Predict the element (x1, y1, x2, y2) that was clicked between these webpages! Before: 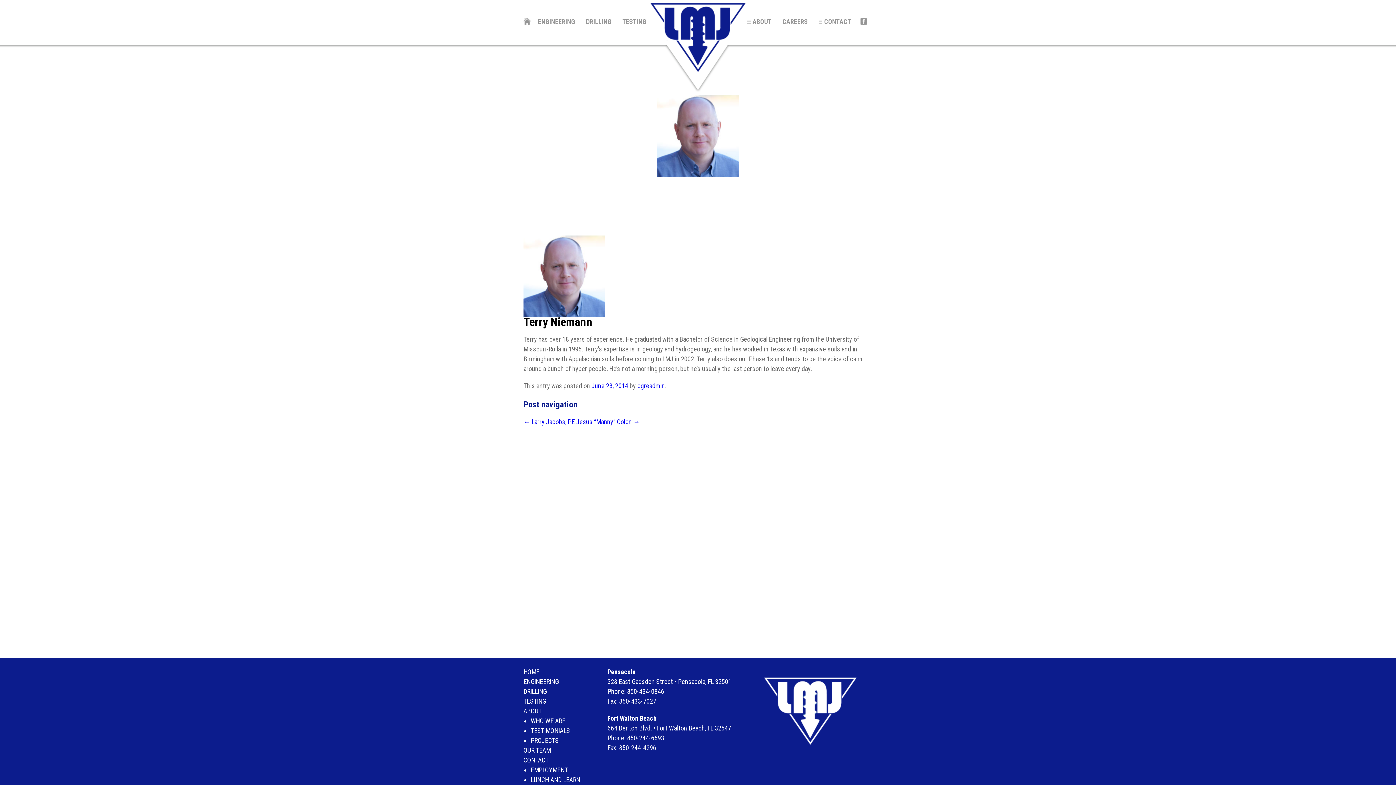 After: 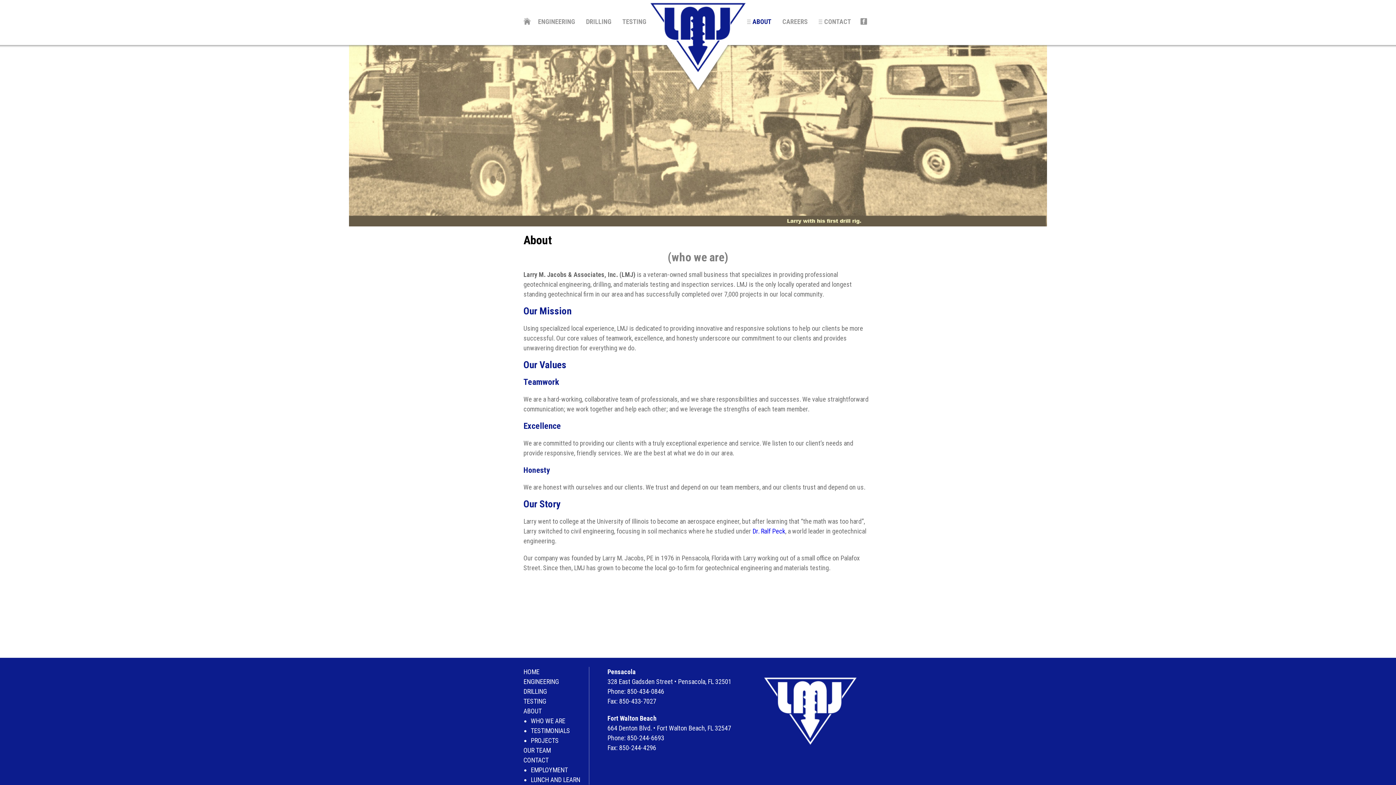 Action: label: ABOUT bbox: (523, 707, 541, 715)